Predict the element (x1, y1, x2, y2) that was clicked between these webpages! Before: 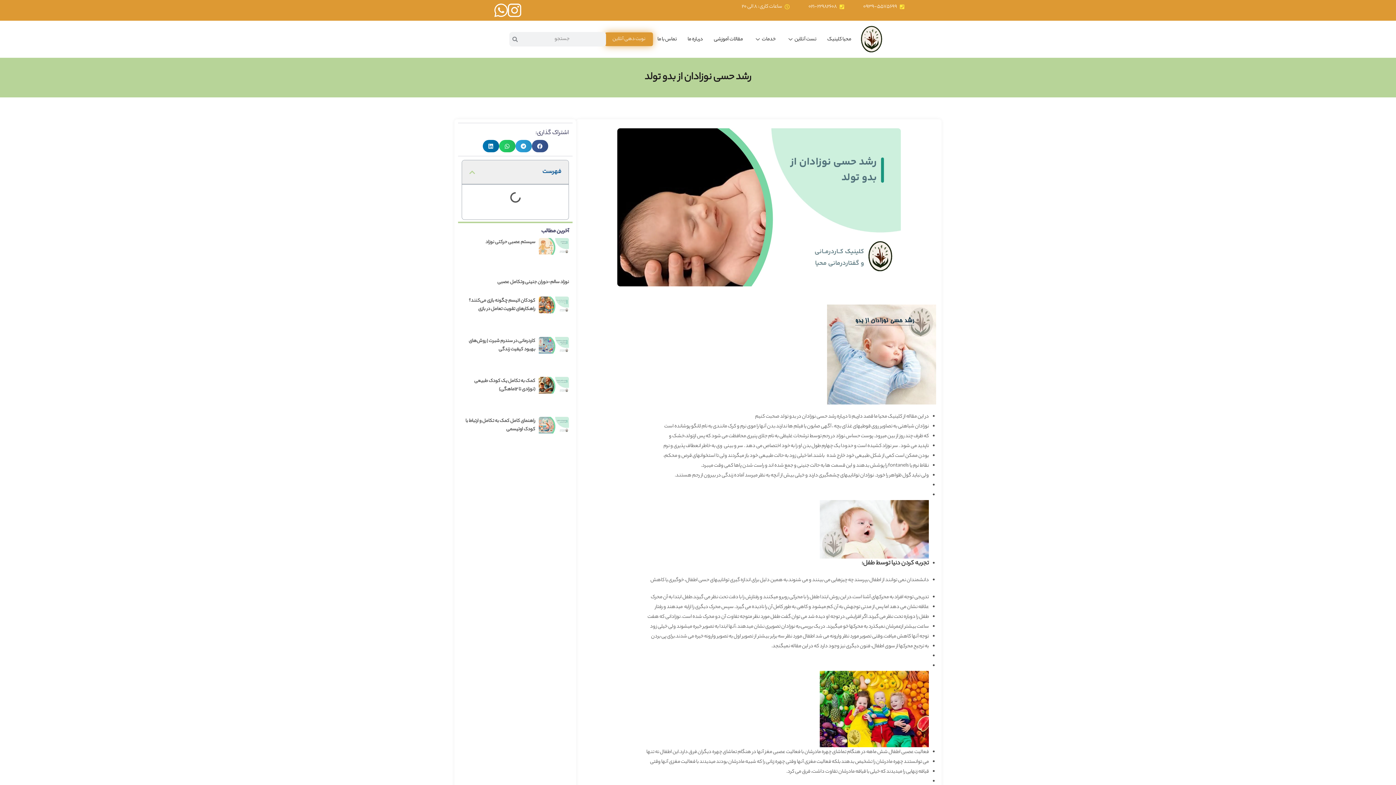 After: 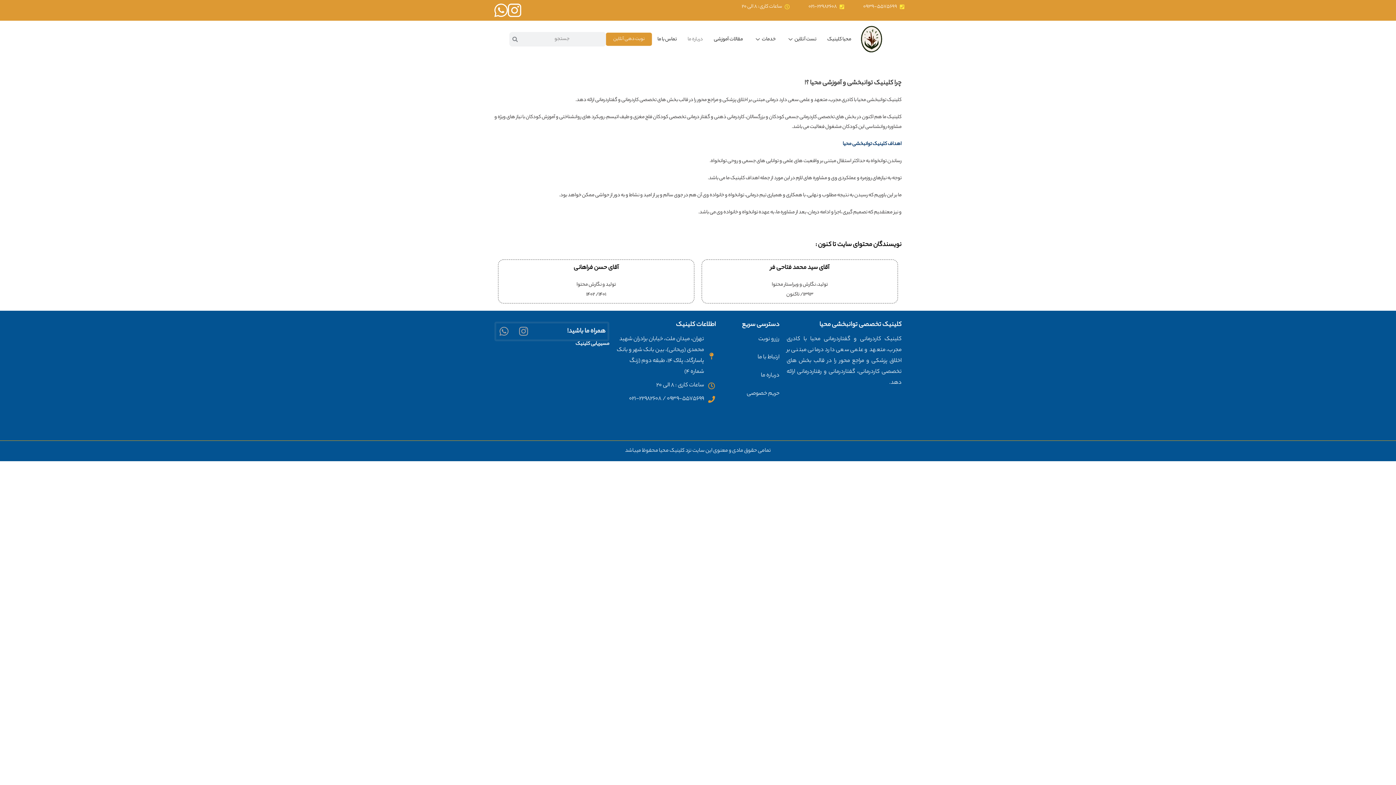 Action: bbox: (682, 24, 708, 53) label: درباره ما